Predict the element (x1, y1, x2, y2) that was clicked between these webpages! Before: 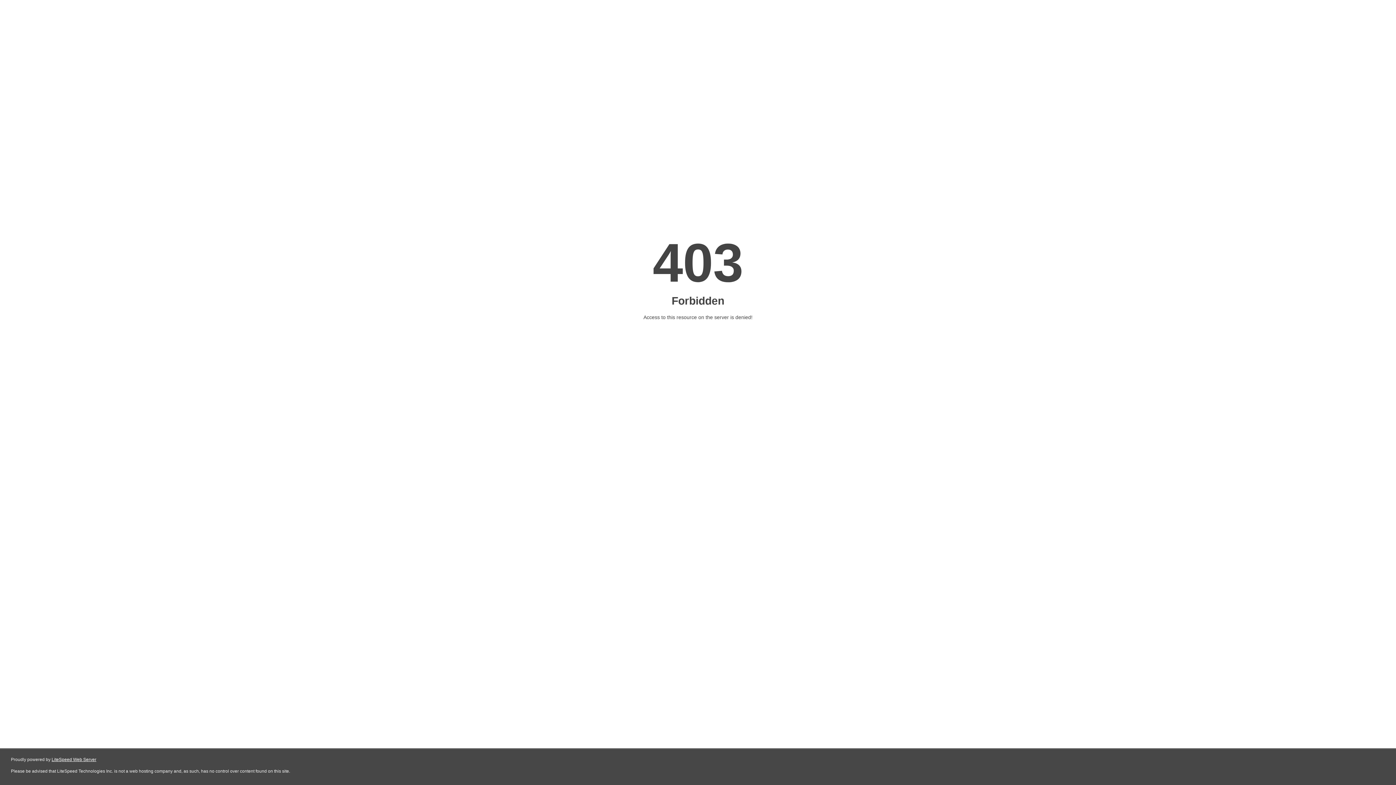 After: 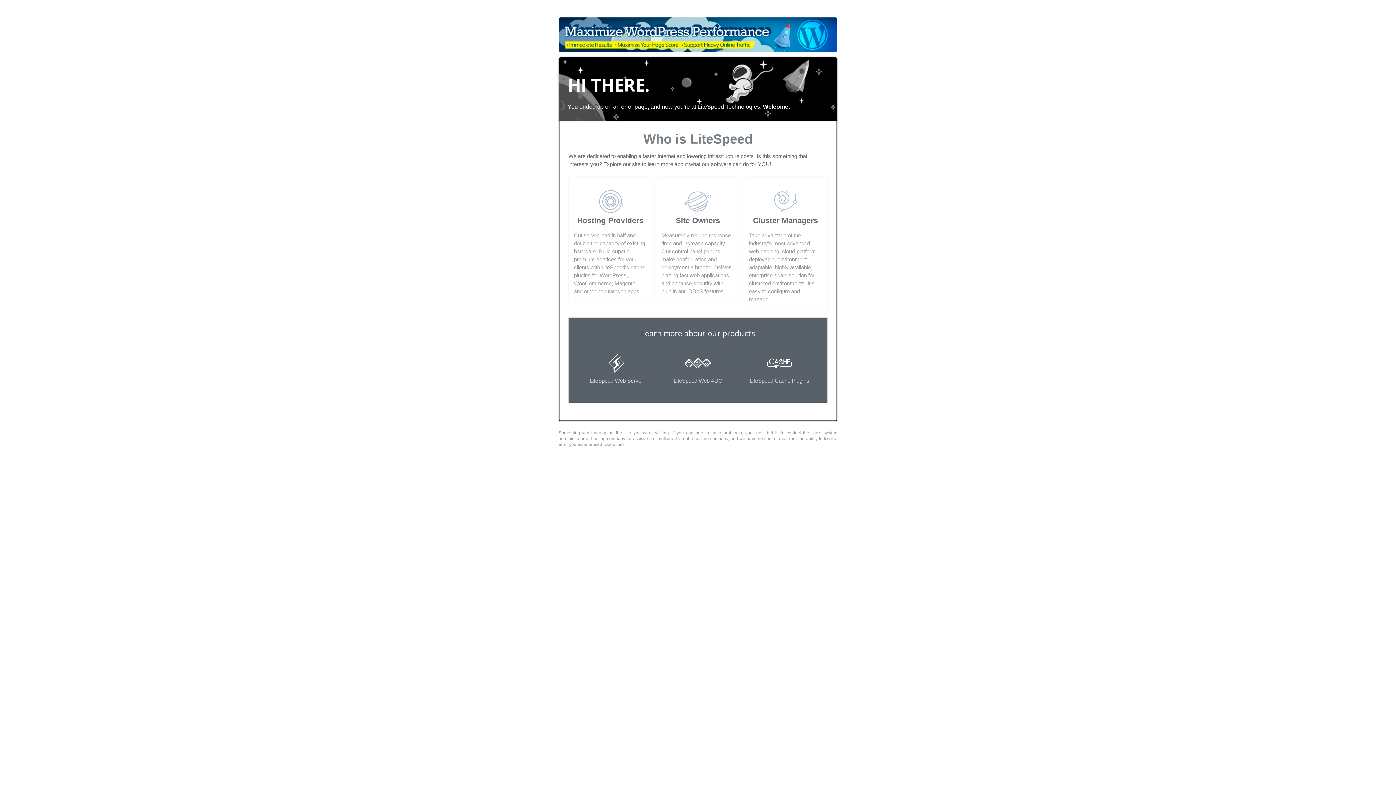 Action: label: LiteSpeed Web Server bbox: (51, 757, 96, 762)